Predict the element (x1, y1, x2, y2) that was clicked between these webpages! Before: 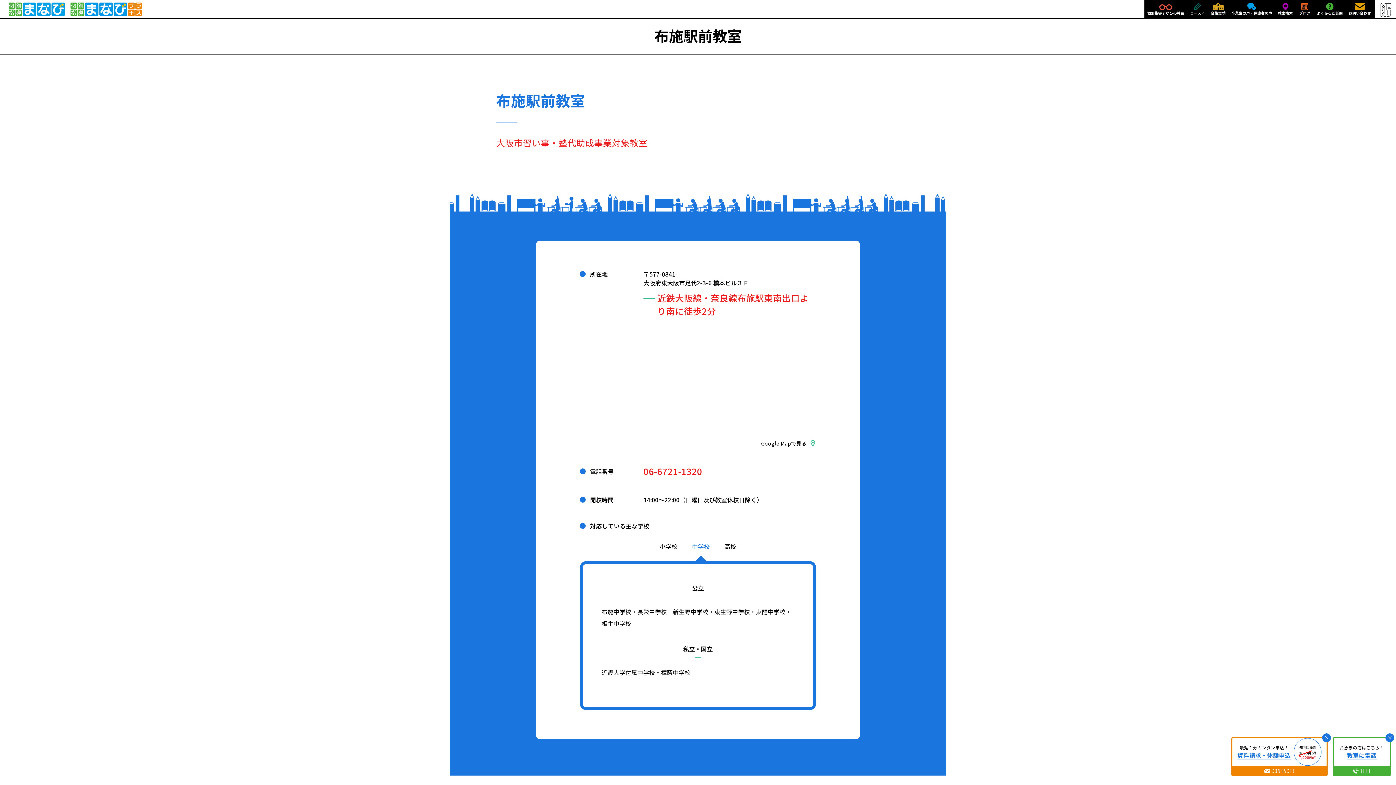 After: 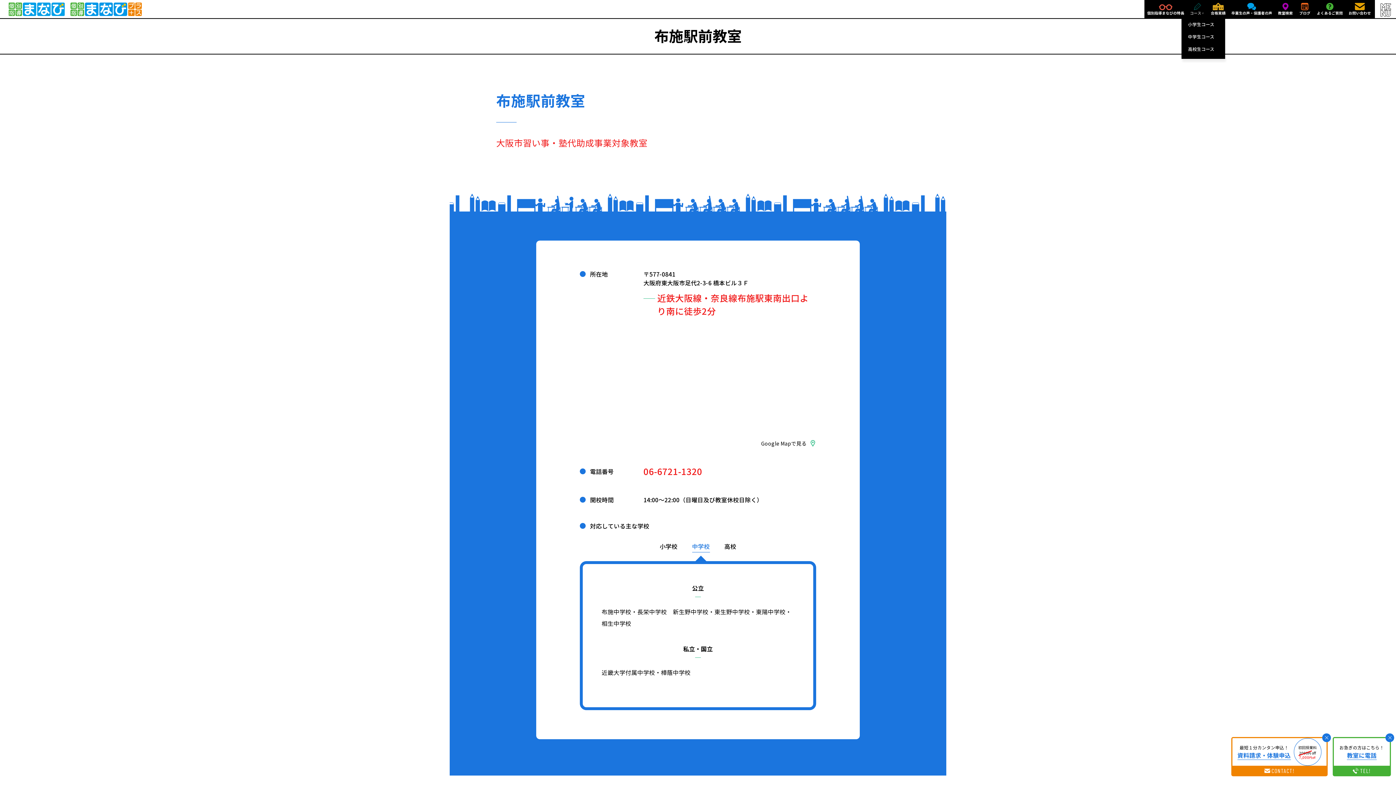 Action: bbox: (1190, 2, 1205, 18) label: コース＞